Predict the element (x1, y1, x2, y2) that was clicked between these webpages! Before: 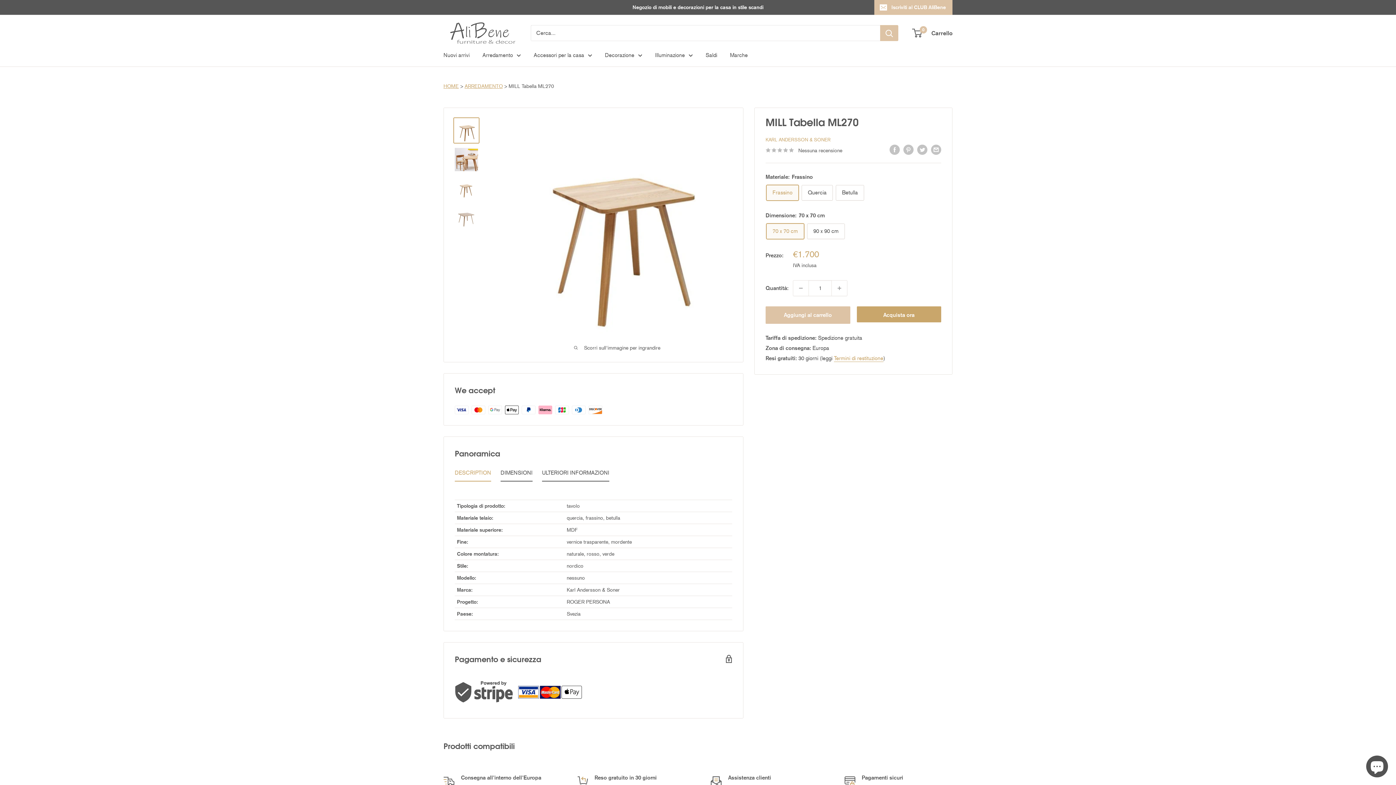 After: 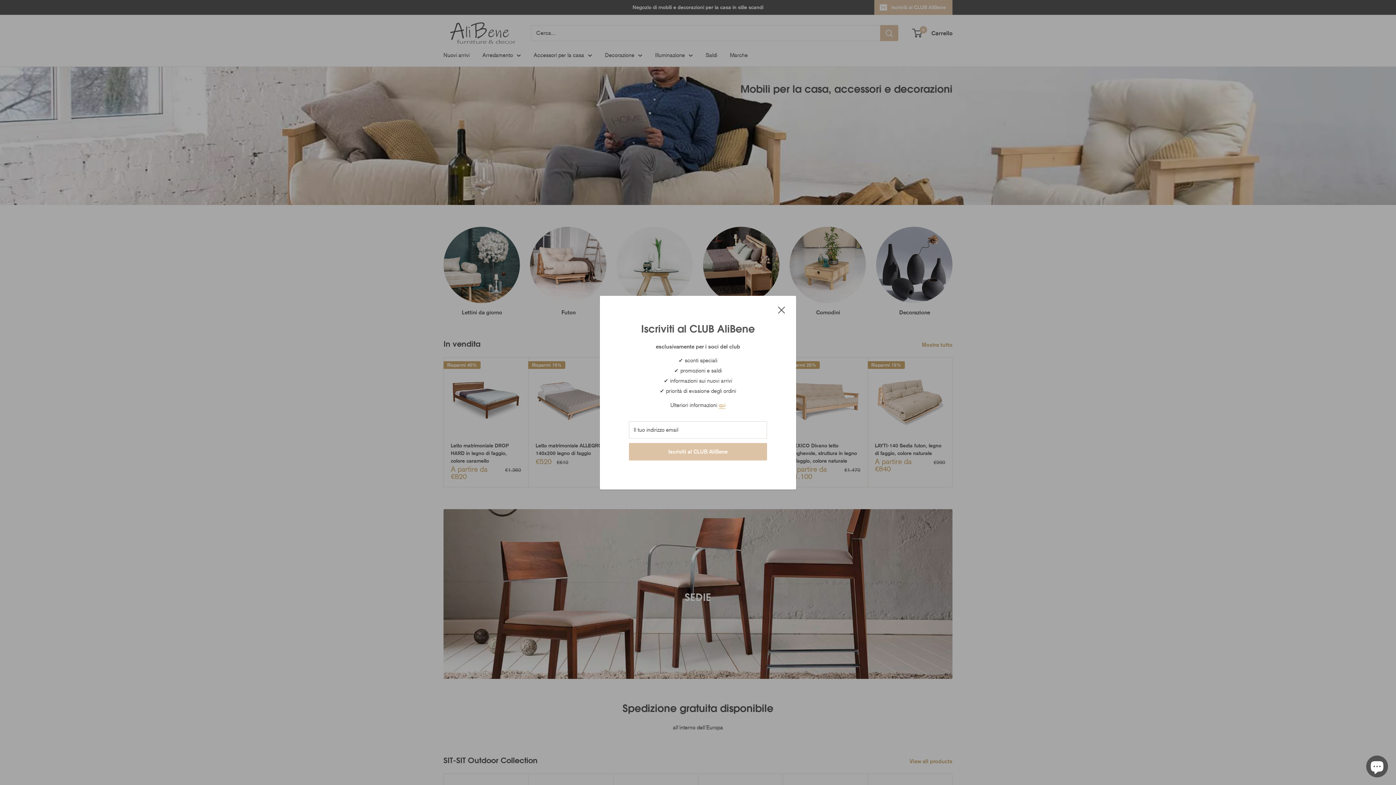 Action: label: AliBene bbox: (443, 22, 516, 44)